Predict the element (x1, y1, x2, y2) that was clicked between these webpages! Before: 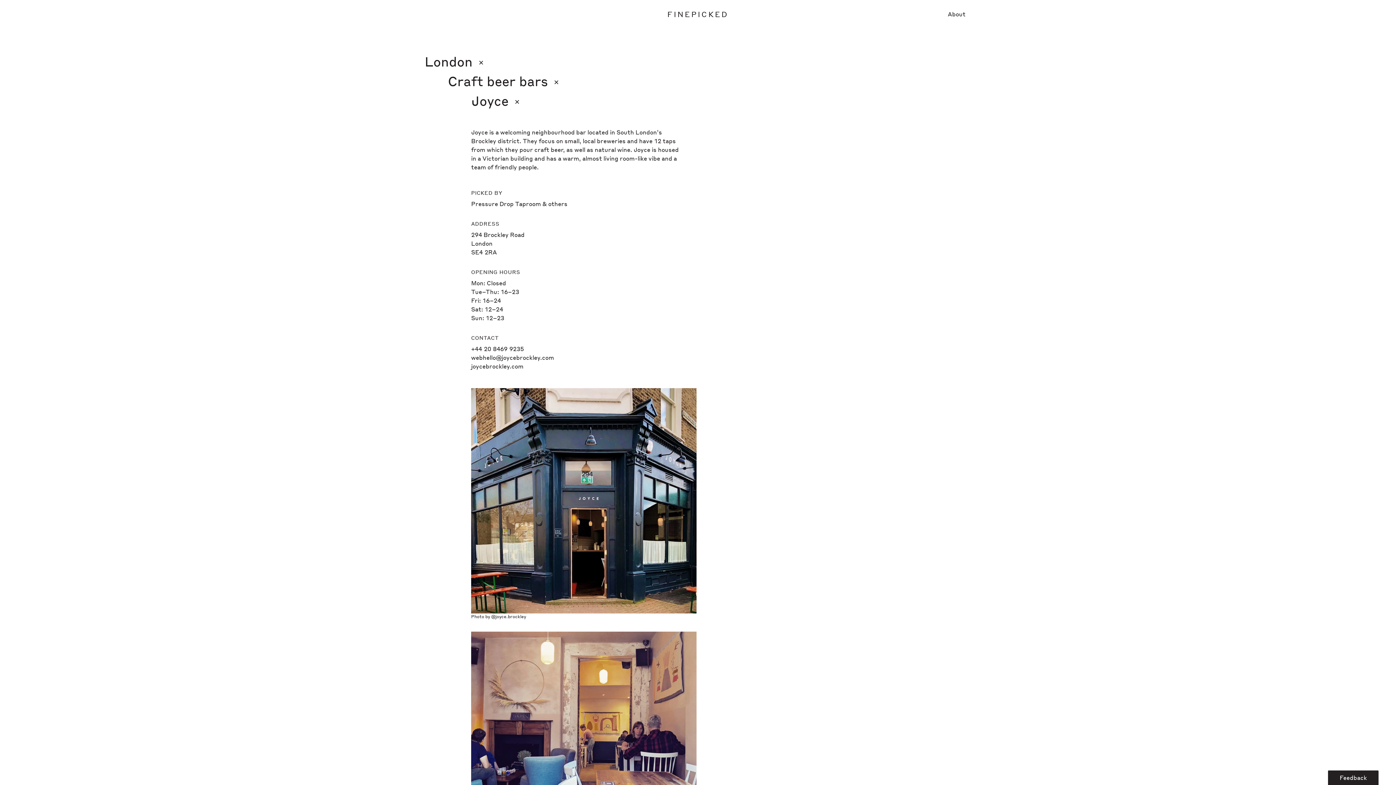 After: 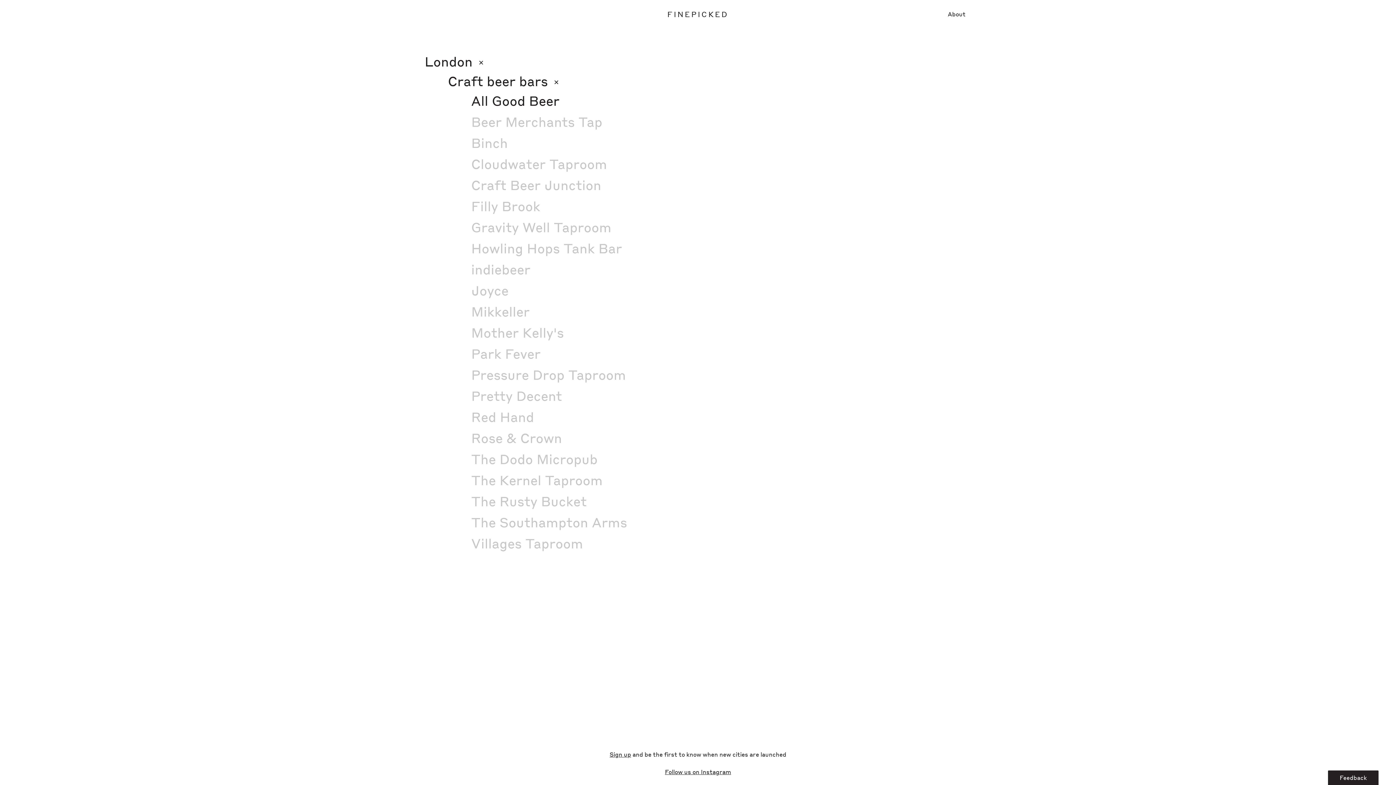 Action: label: Joyce
✕ bbox: (471, 90, 696, 110)